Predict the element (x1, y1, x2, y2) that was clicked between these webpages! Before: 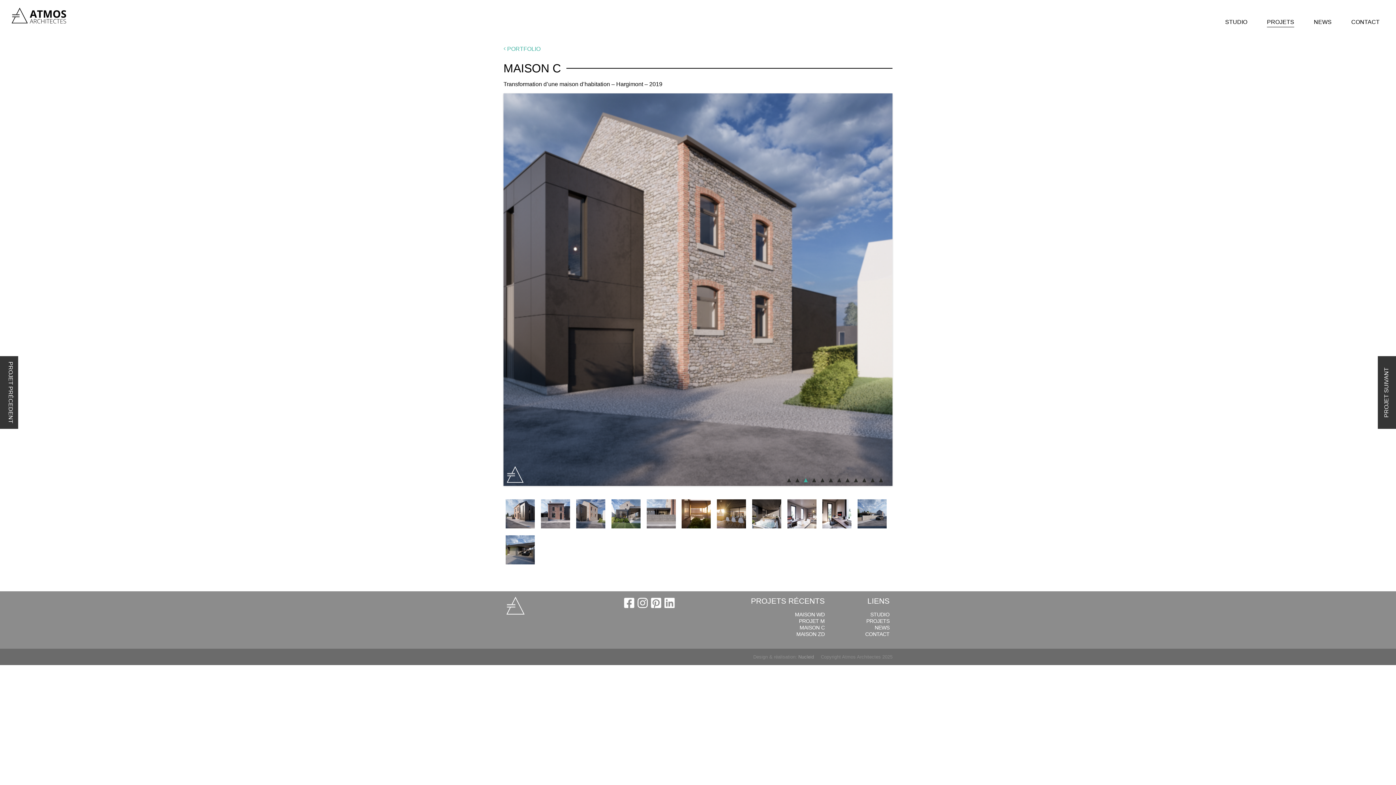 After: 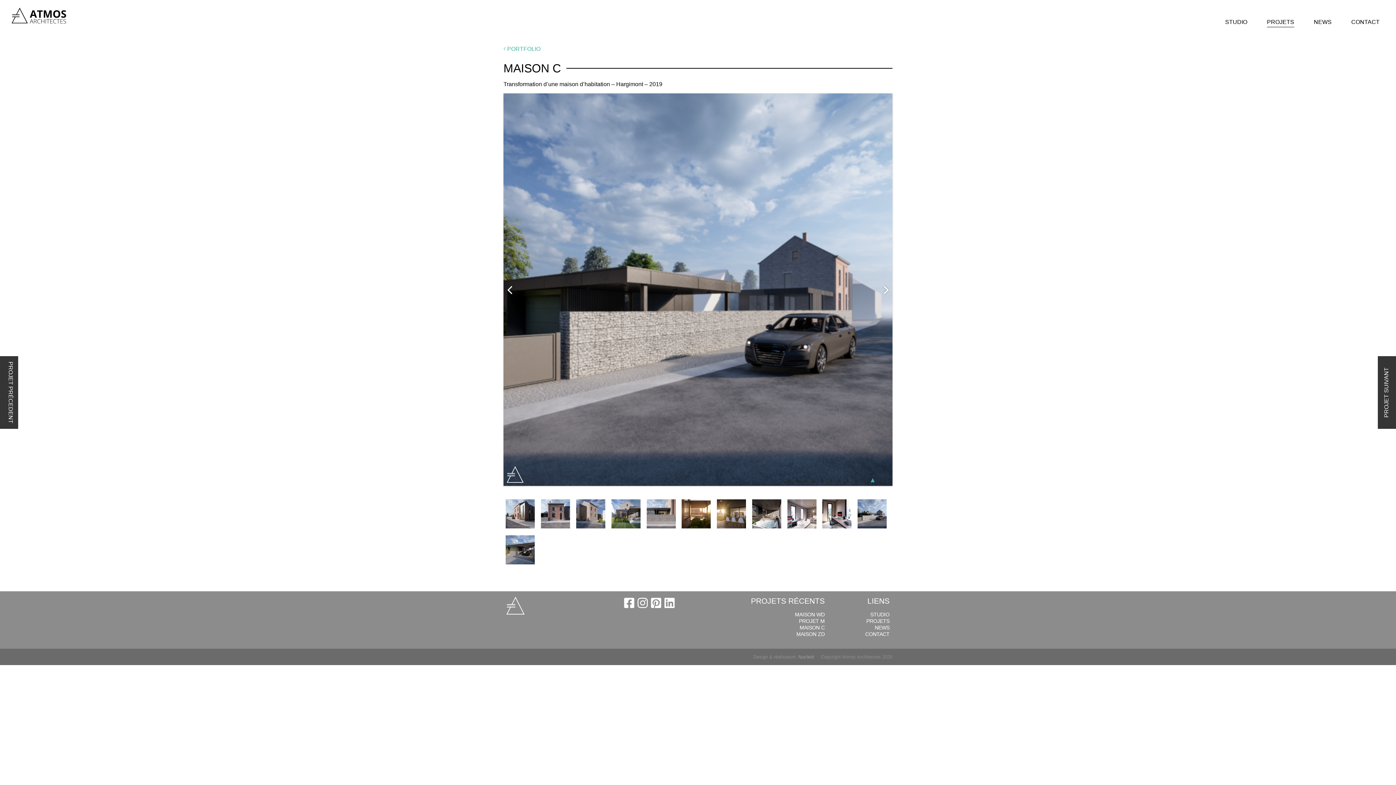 Action: label: 11 bbox: (870, 478, 874, 482)